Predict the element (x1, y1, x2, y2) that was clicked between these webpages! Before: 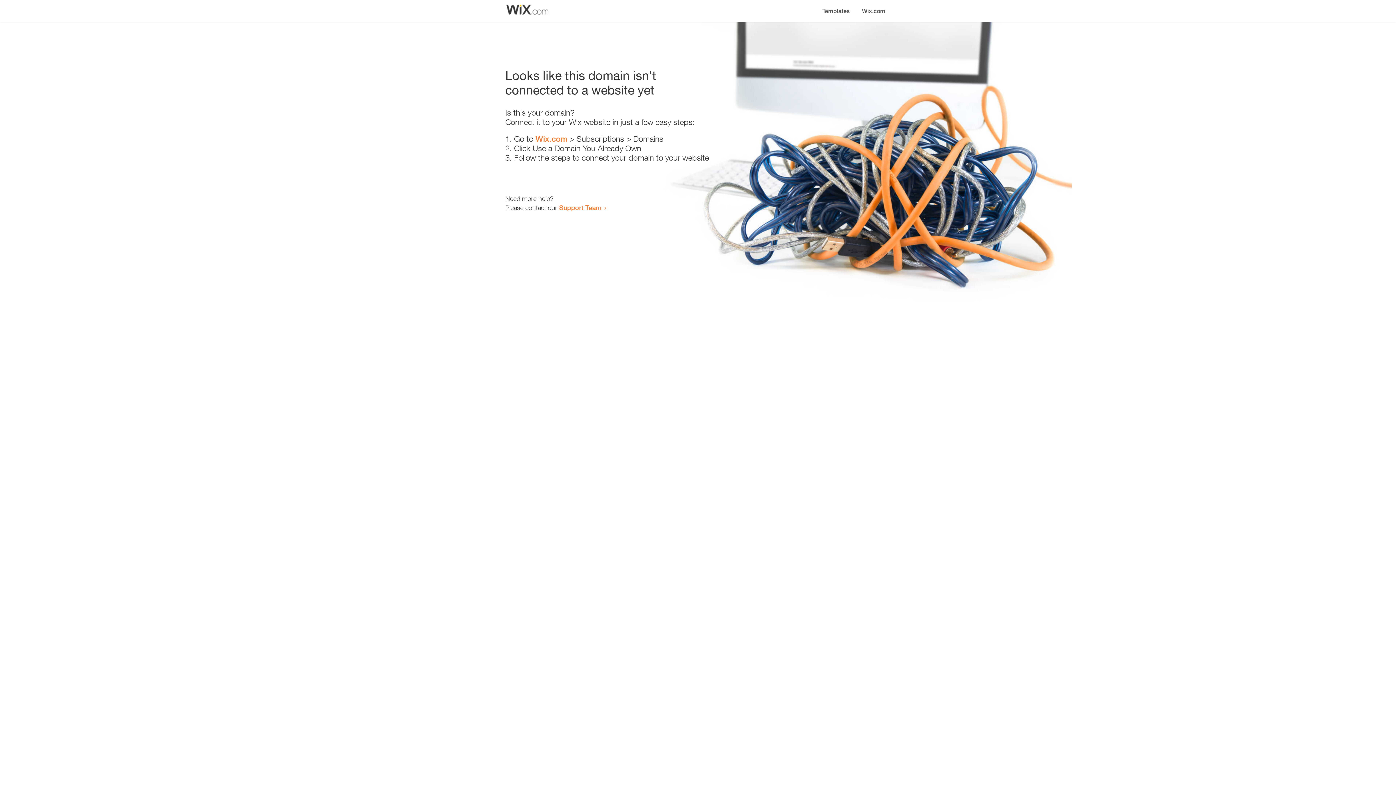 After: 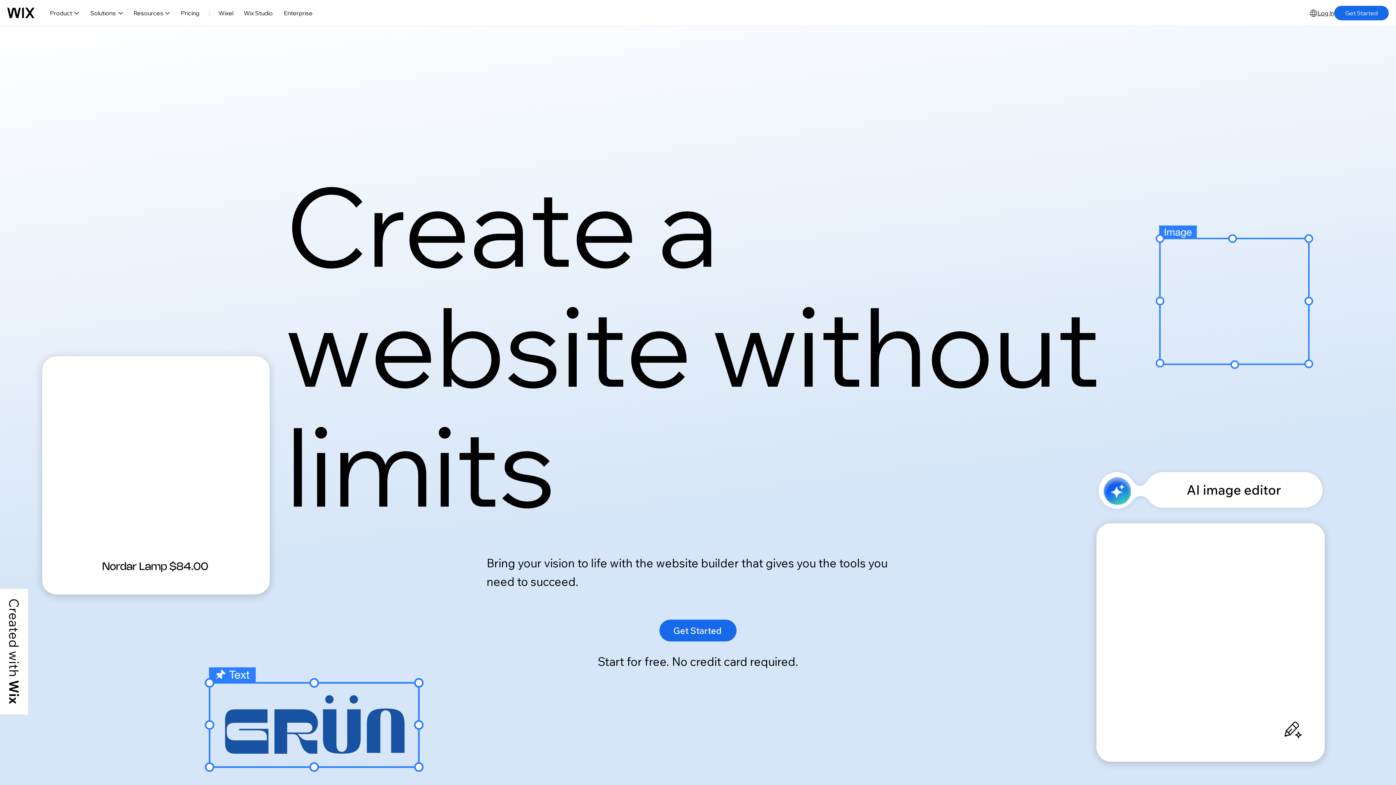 Action: label: Wix.com bbox: (535, 134, 567, 143)